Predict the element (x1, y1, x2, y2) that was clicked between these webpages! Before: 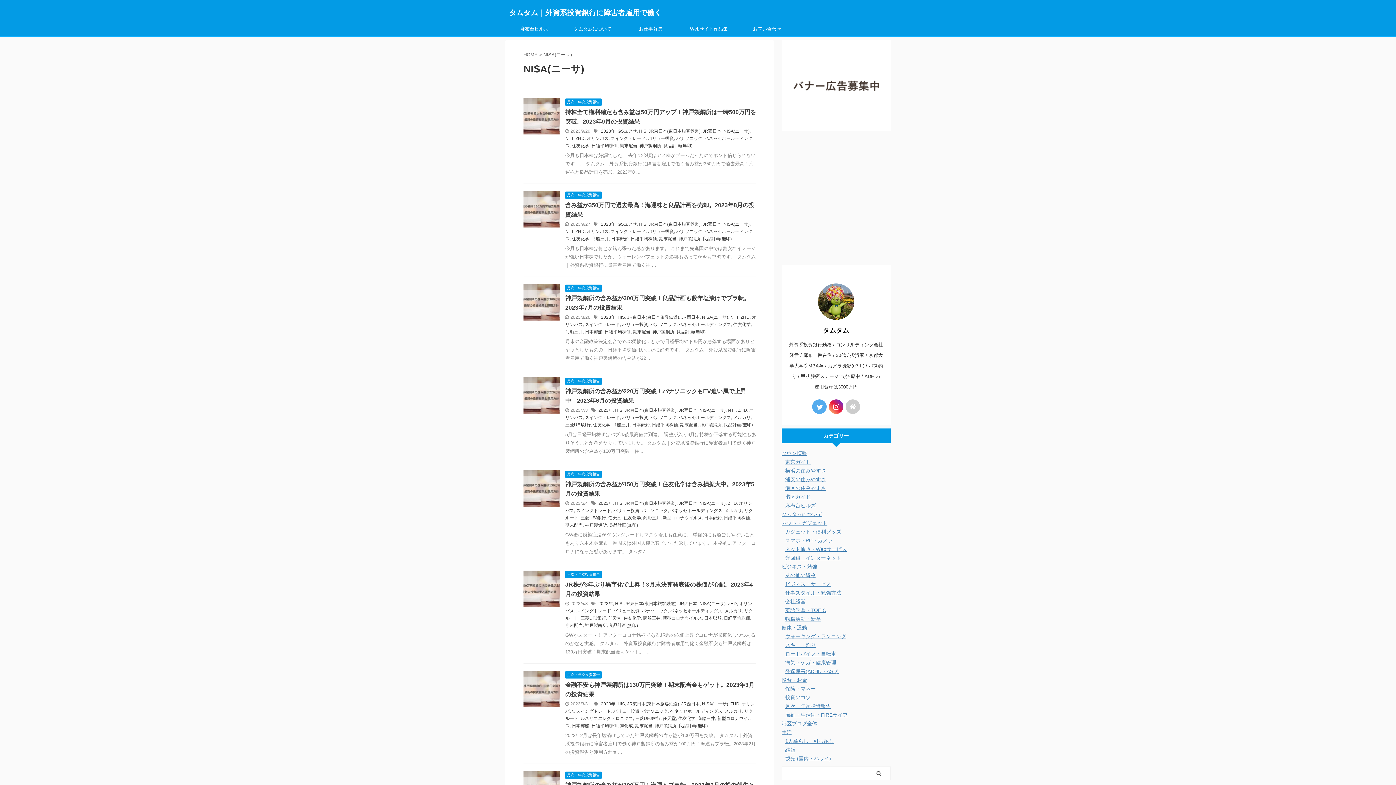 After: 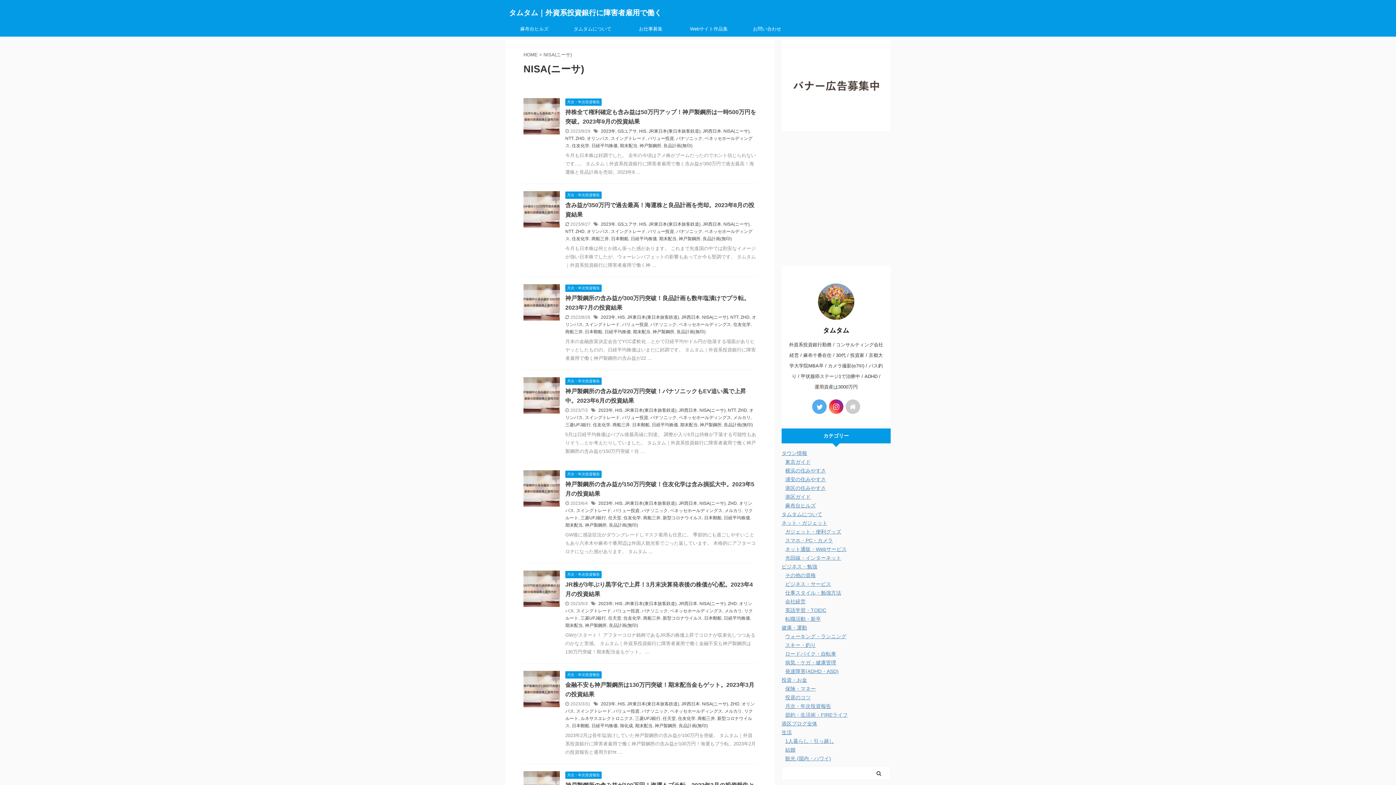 Action: bbox: (702, 314, 728, 320) label: NISA(ニーサ)